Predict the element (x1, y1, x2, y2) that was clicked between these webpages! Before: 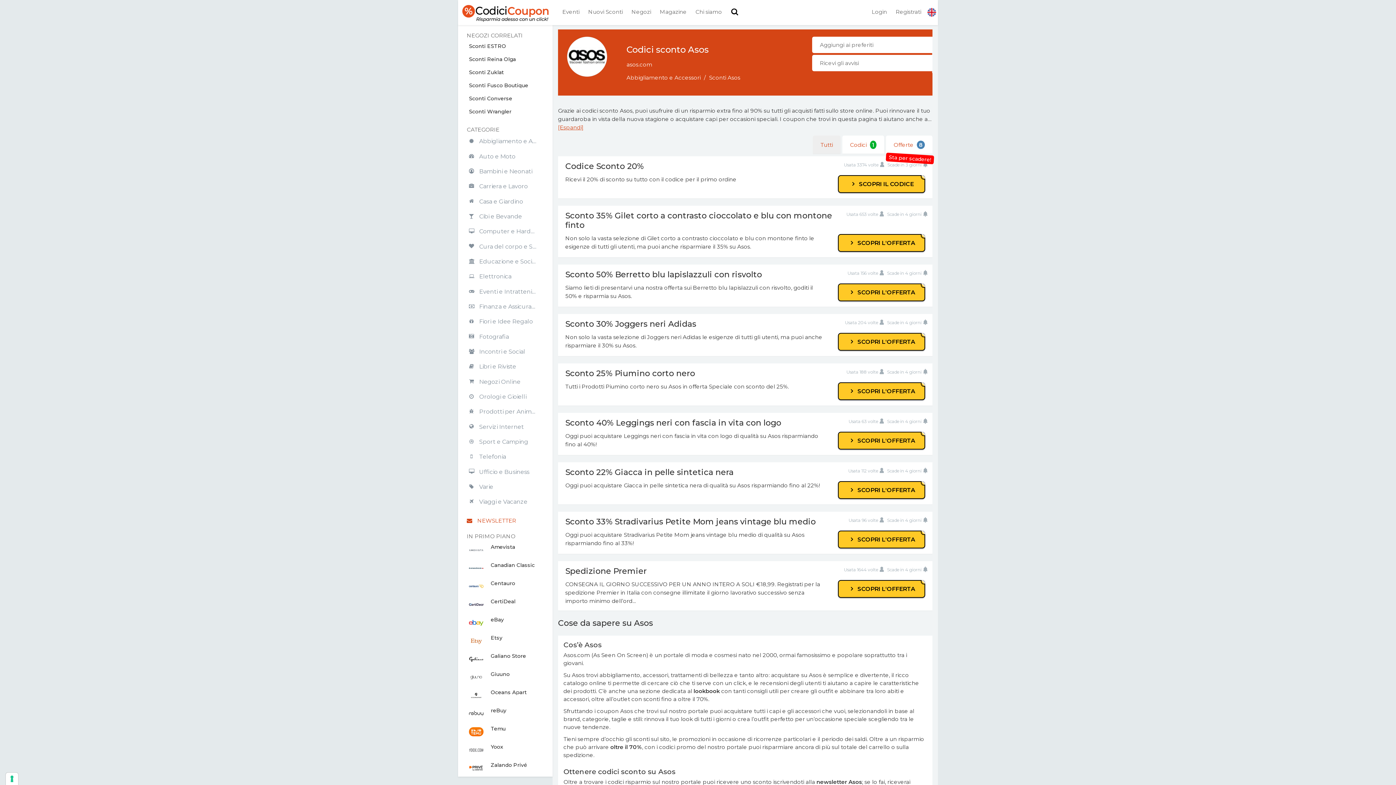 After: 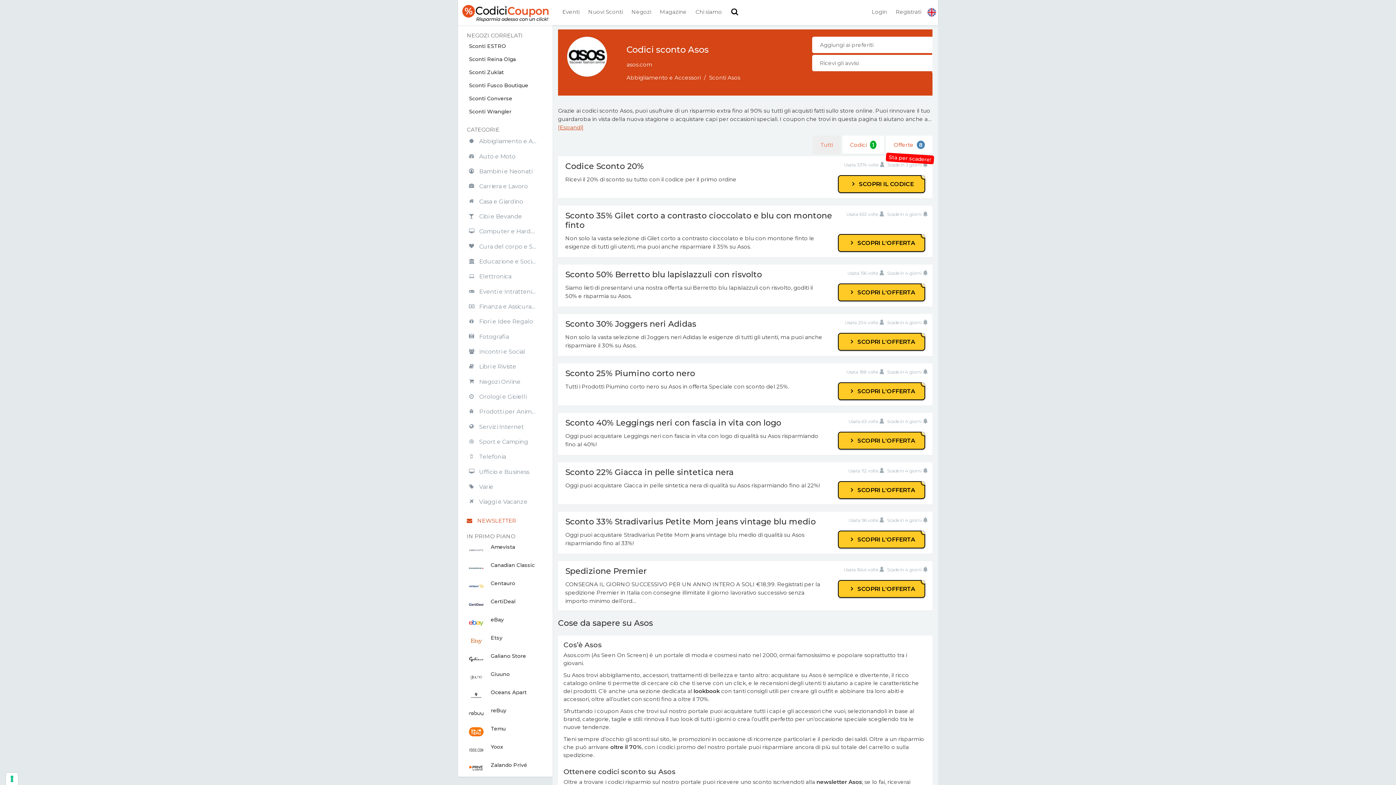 Action: label: Tutti bbox: (813, 135, 840, 153)